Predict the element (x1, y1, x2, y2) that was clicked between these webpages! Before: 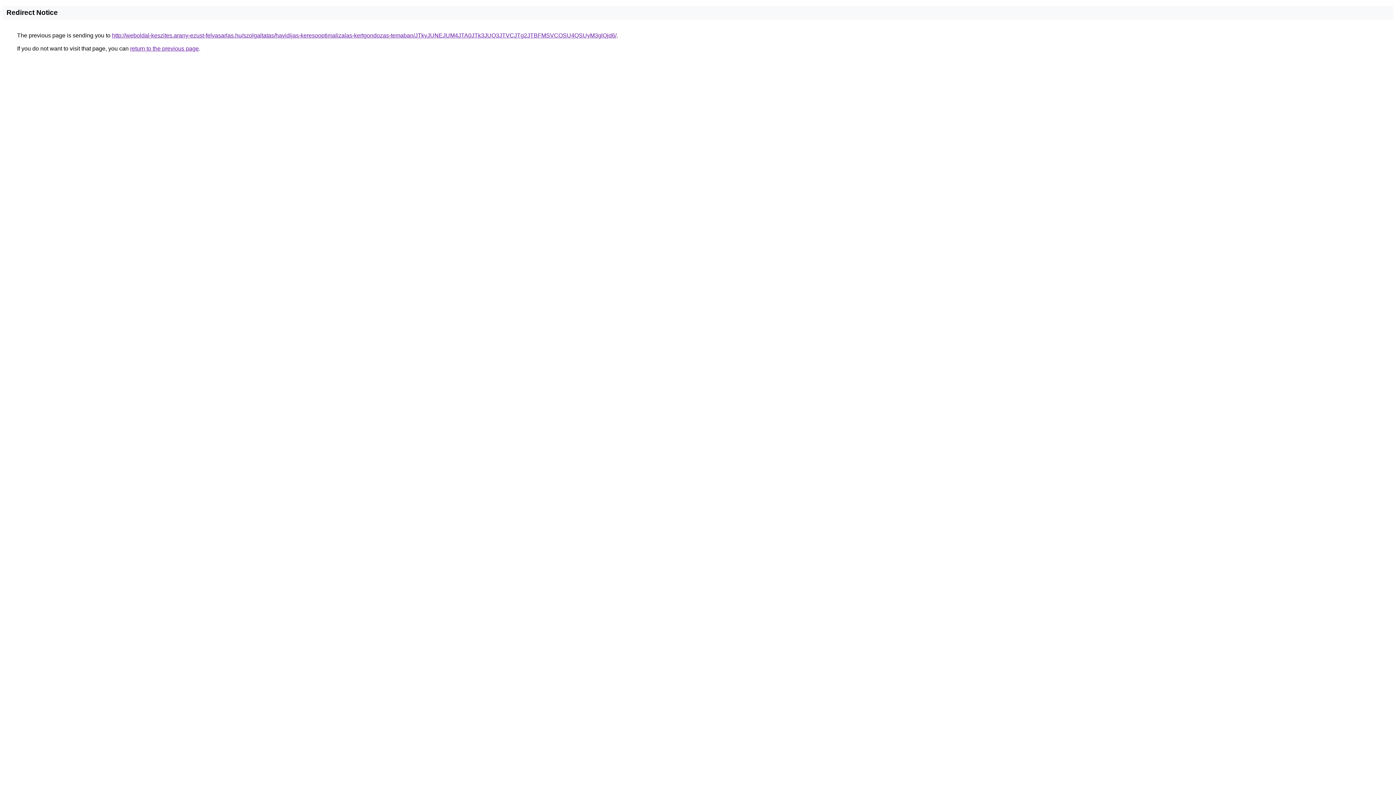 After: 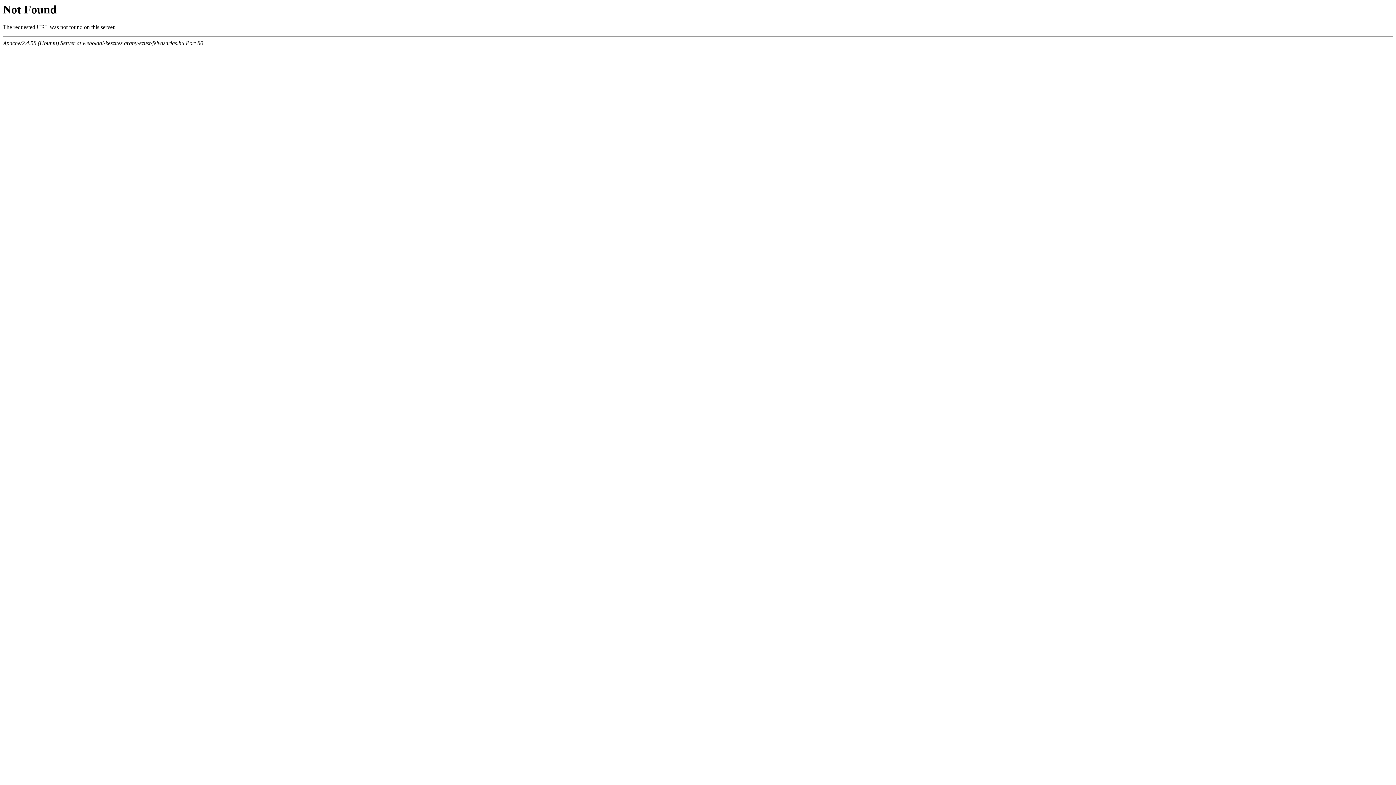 Action: bbox: (112, 32, 616, 38) label: http://weboldal-keszites.arany-ezust-felvasarlas.hu/szolgaltatas/havidijas-keresooptimalizalas-kertgondozas-temaban/JTkyJUNEJUM4JTA0JTk3JUQ3JTVCJTg2JTBFMSVCOSU4QSUyM3glQjd6/